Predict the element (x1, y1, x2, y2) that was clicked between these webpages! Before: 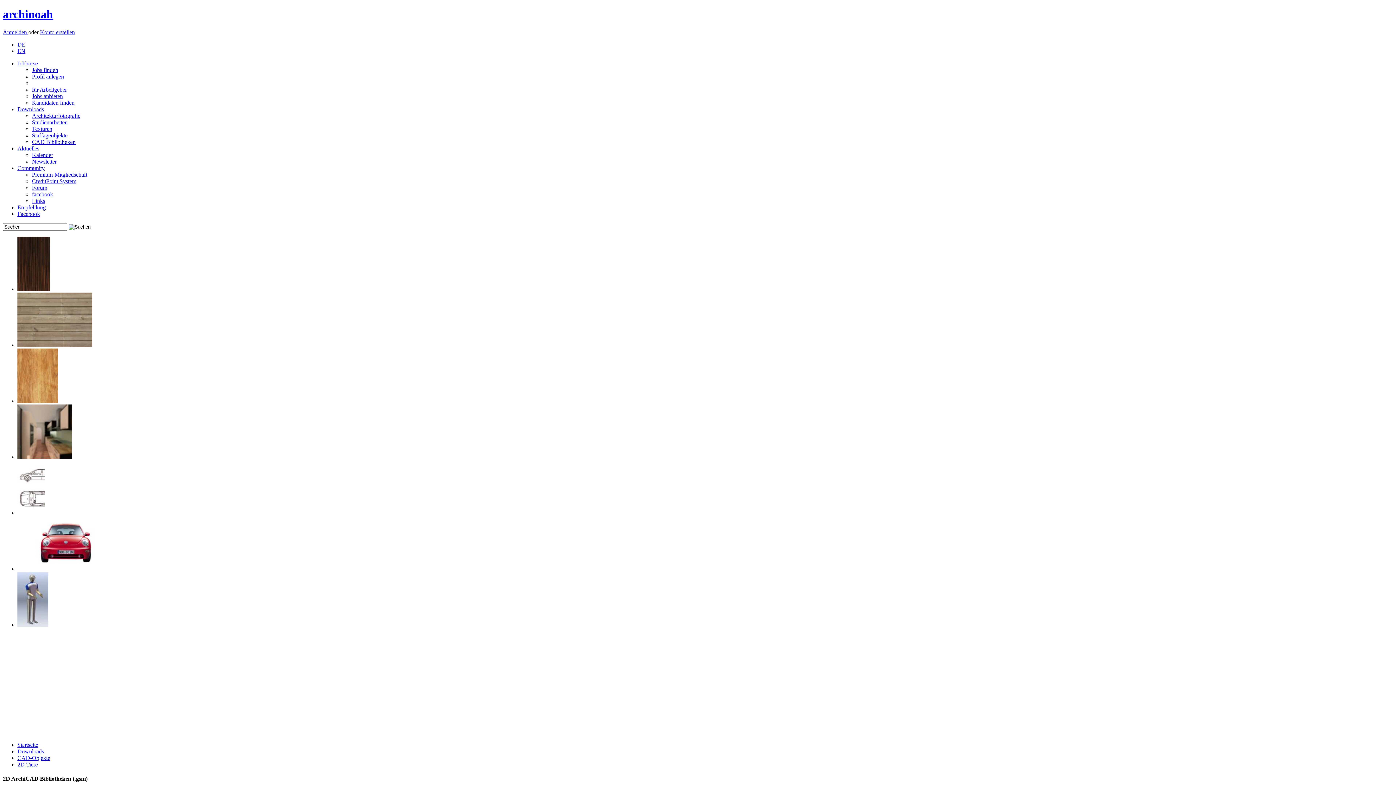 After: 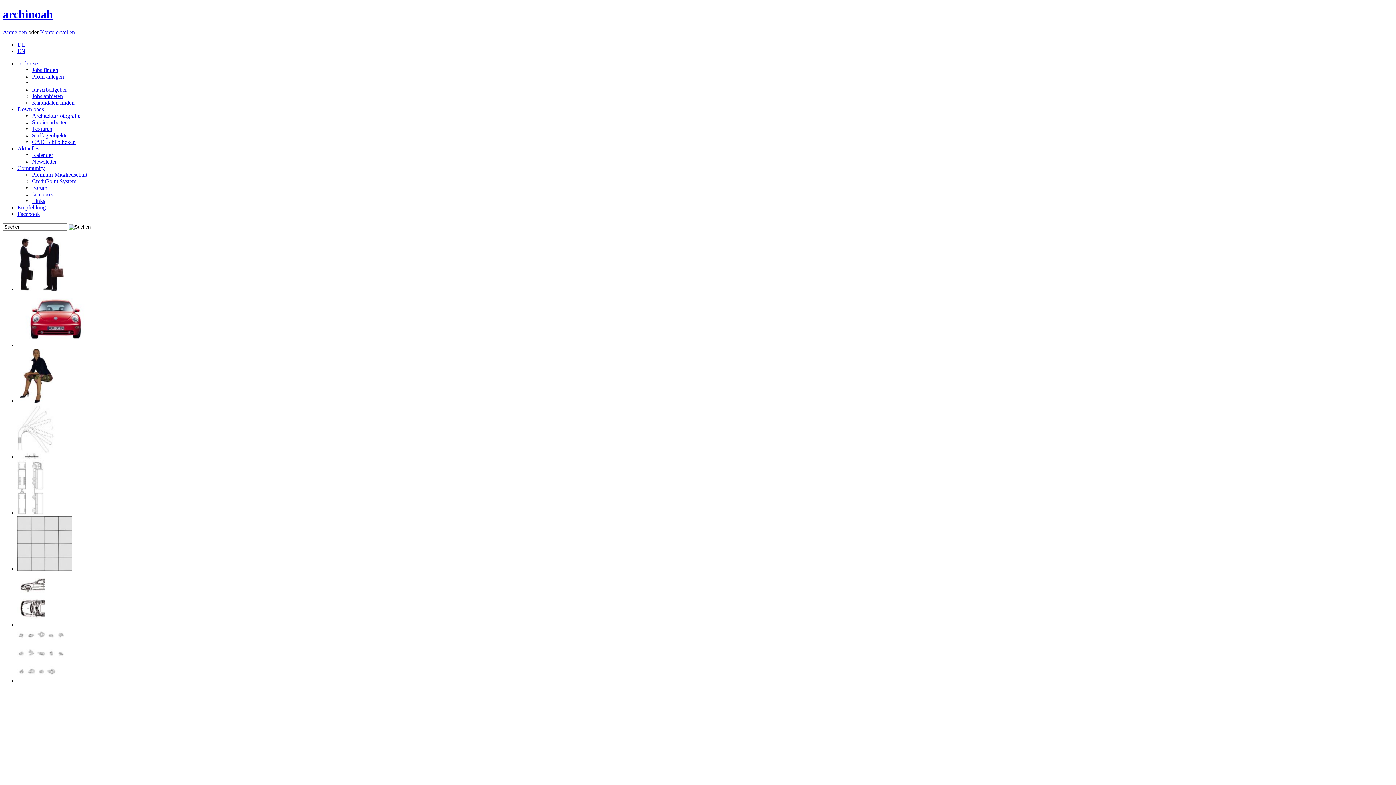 Action: bbox: (17, 286, 49, 292)